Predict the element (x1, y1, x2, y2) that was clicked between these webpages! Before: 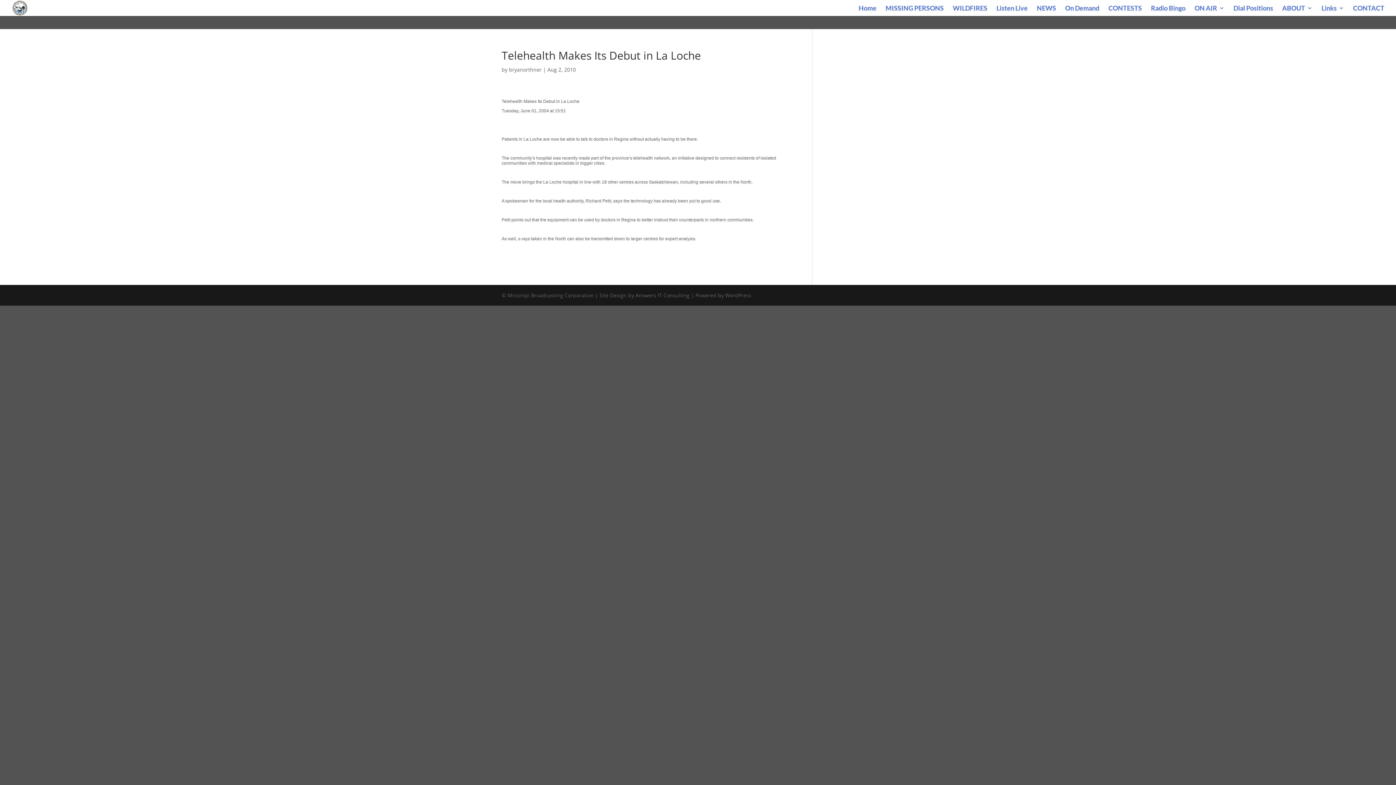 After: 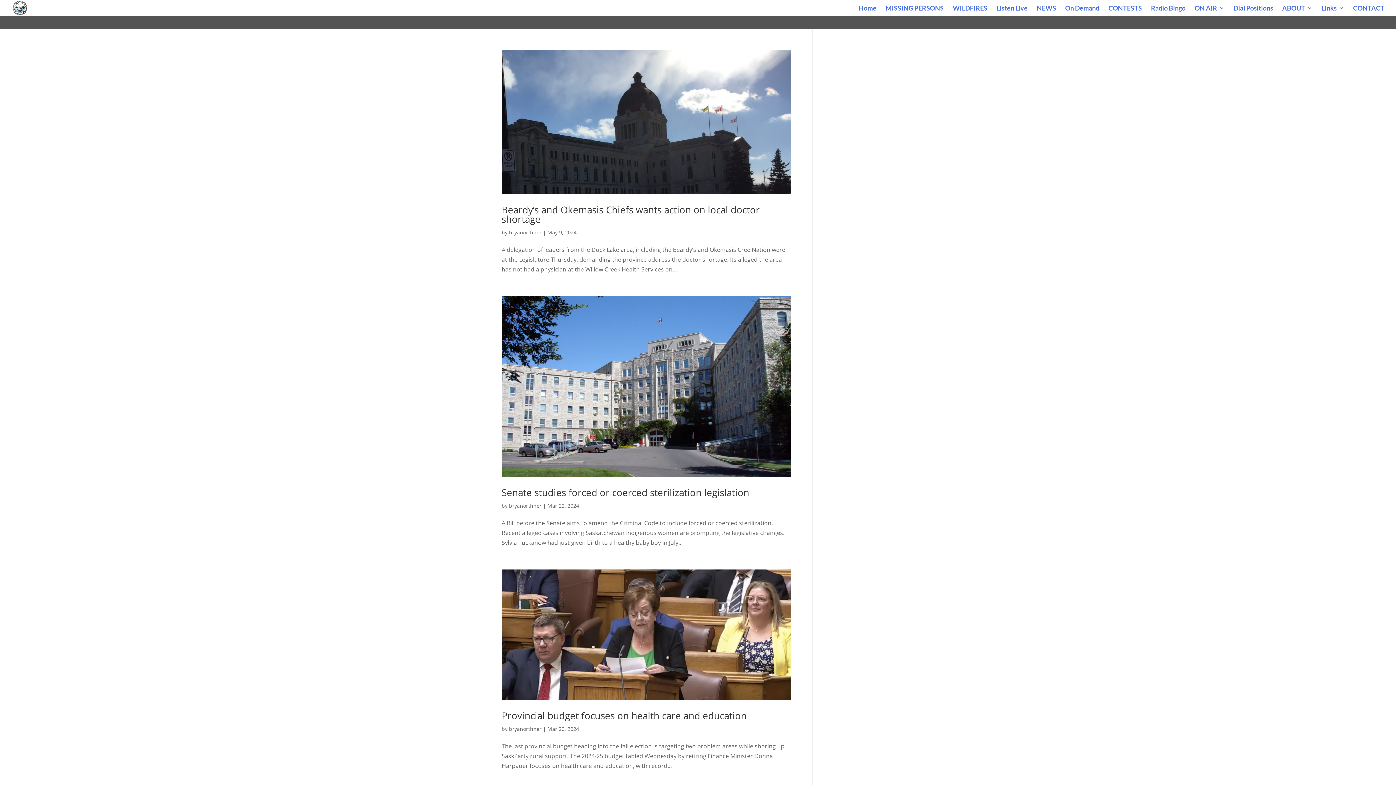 Action: bbox: (509, 66, 541, 73) label: bryanorthner